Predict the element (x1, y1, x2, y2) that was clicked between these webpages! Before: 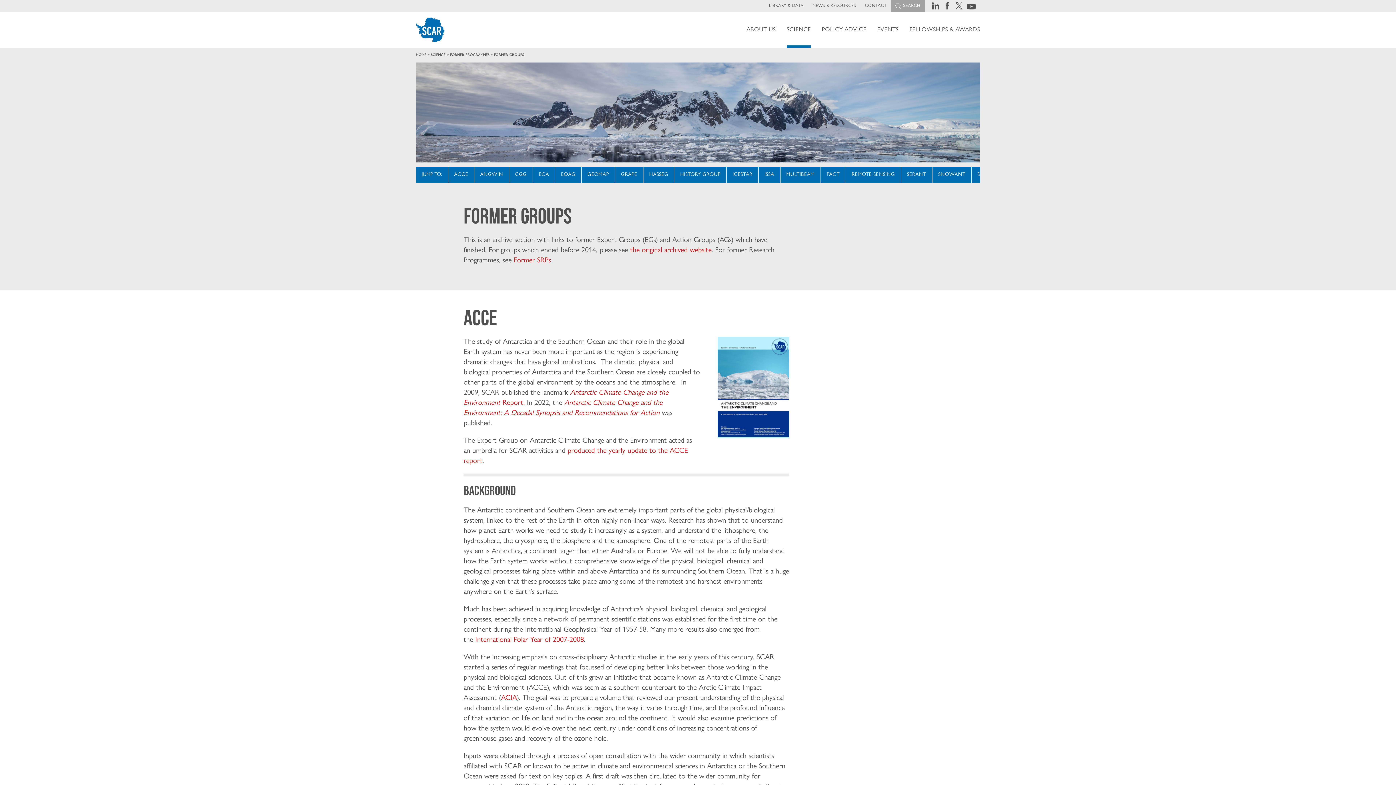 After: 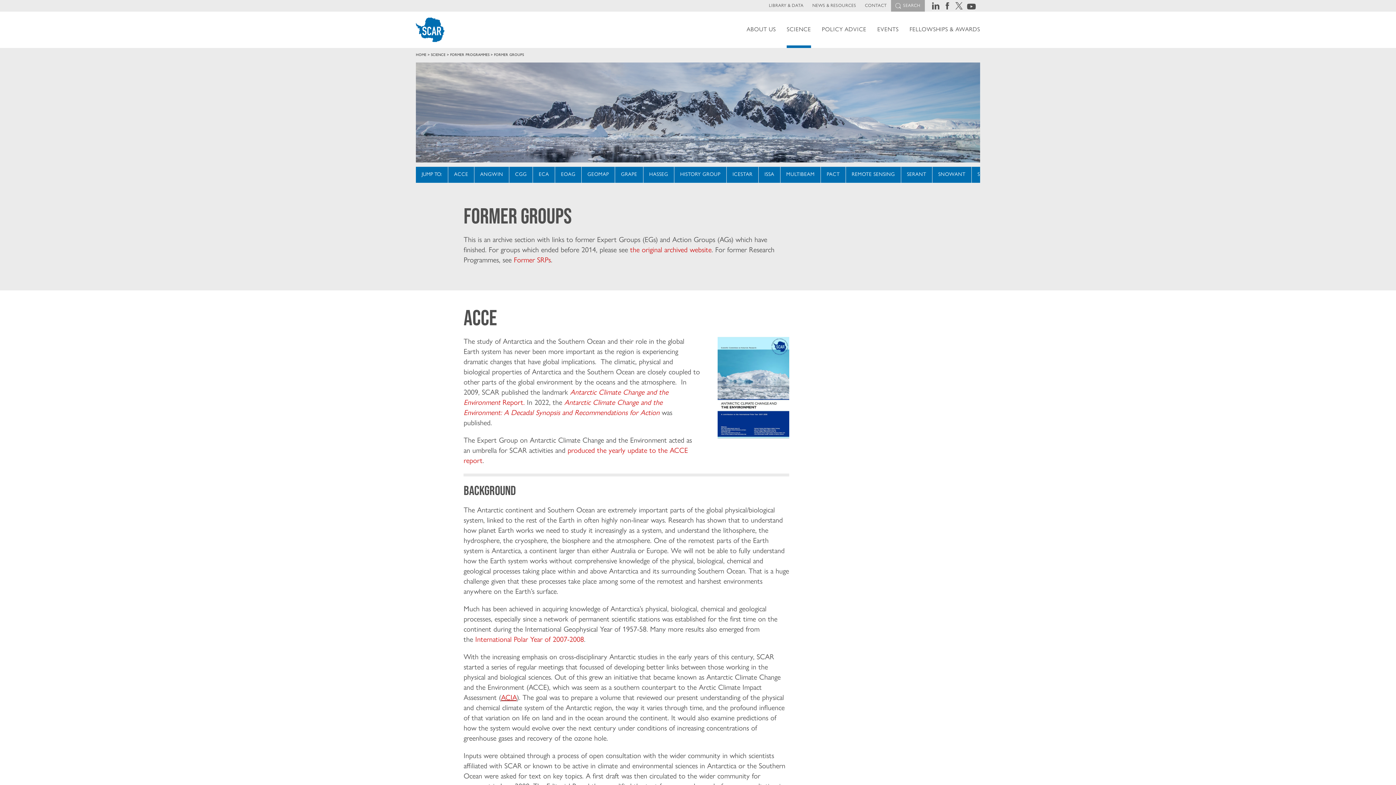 Action: bbox: (501, 694, 516, 702) label: ACIA